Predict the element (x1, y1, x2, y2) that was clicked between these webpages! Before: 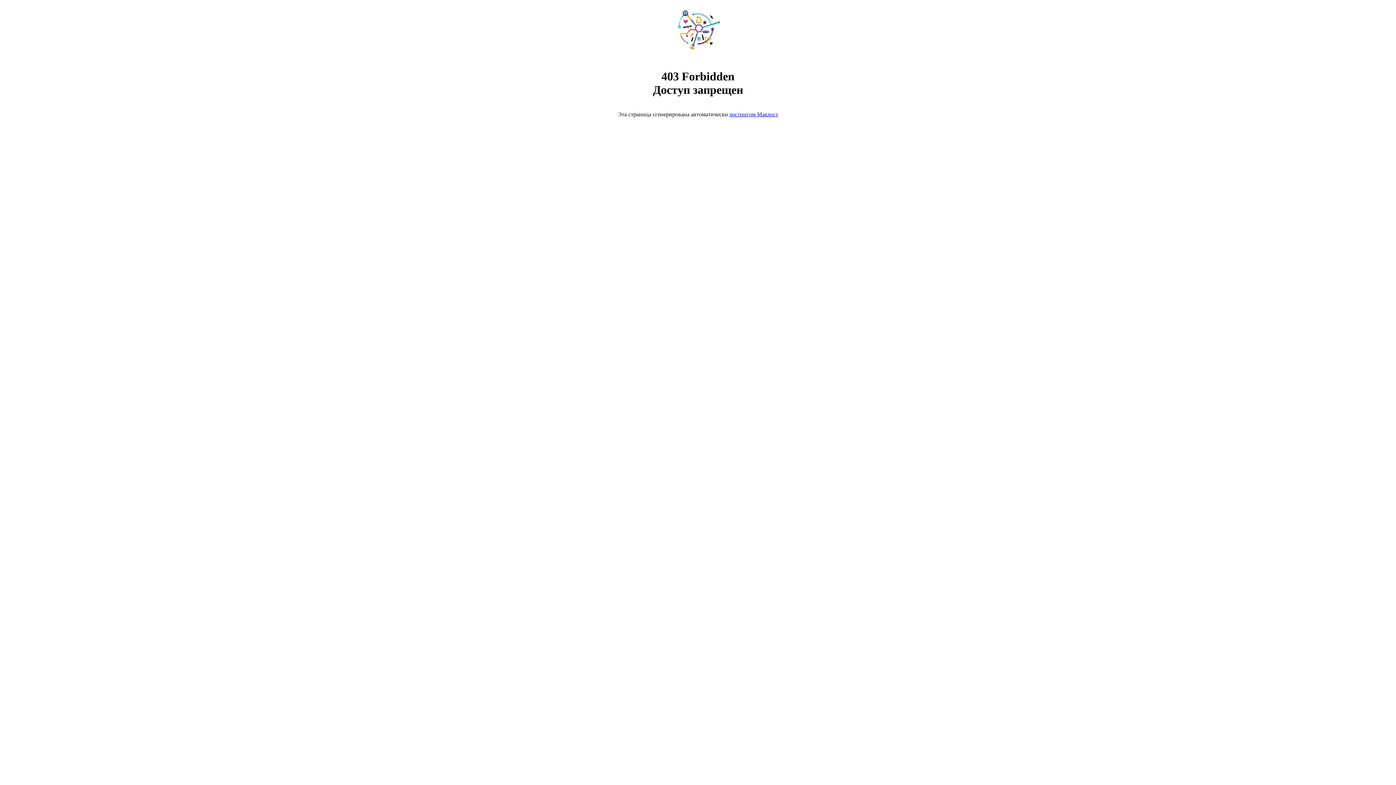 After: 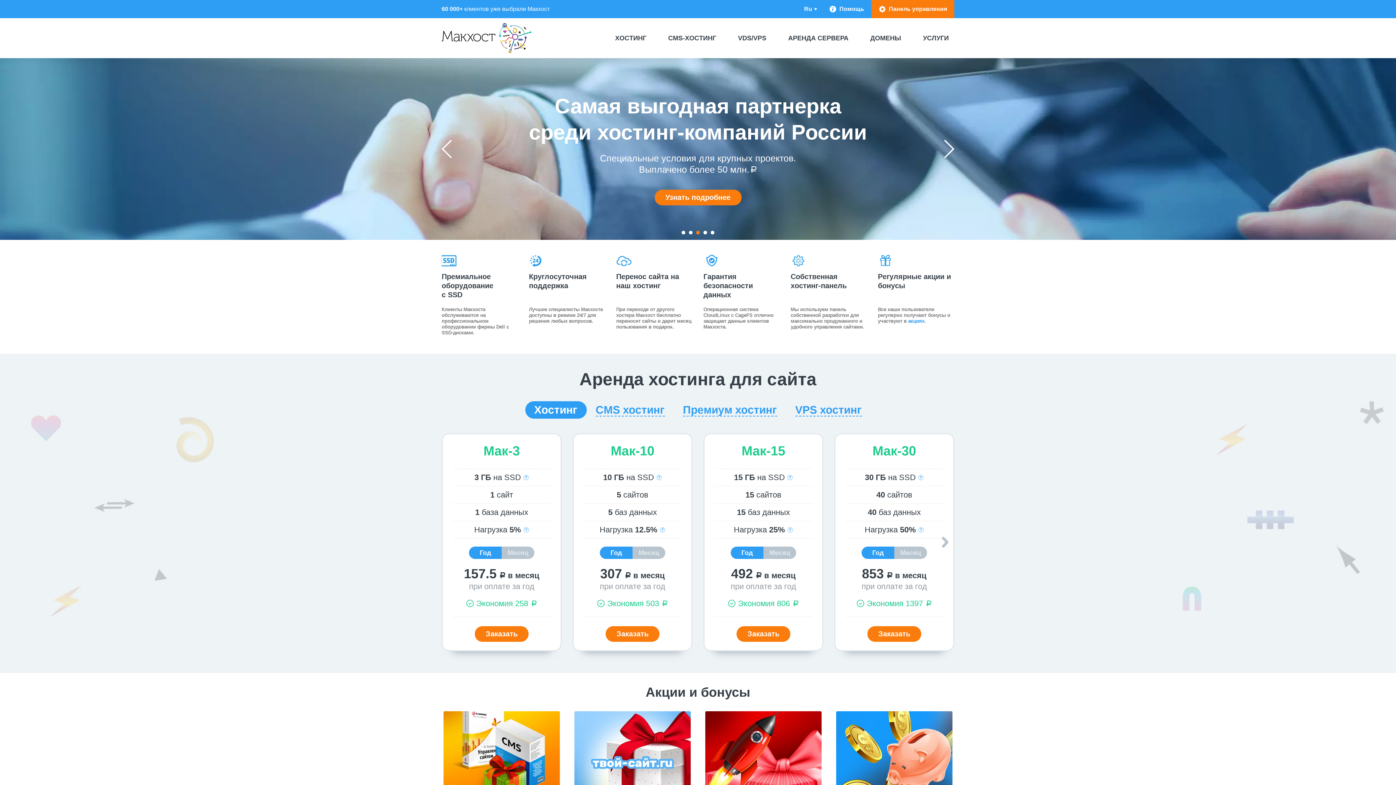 Action: bbox: (668, 50, 728, 56)